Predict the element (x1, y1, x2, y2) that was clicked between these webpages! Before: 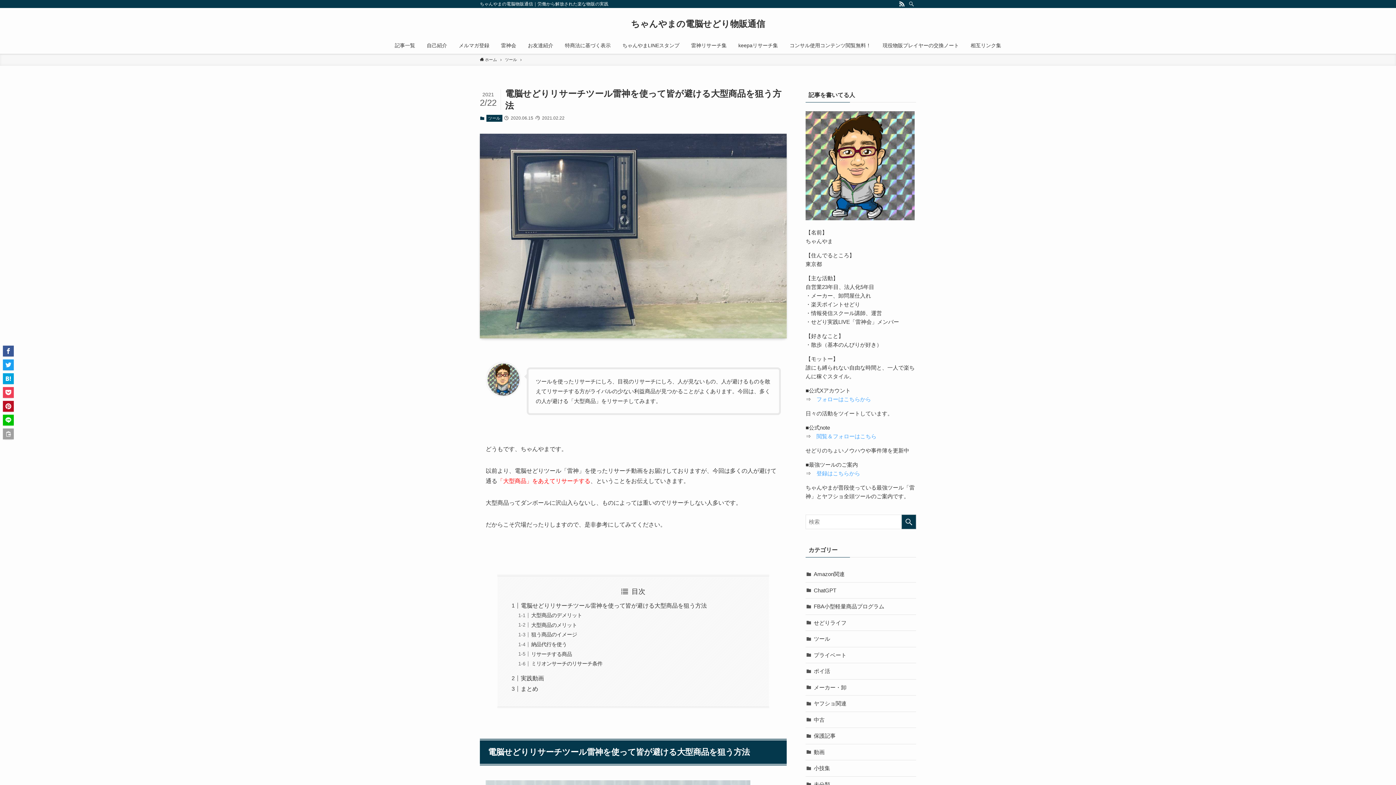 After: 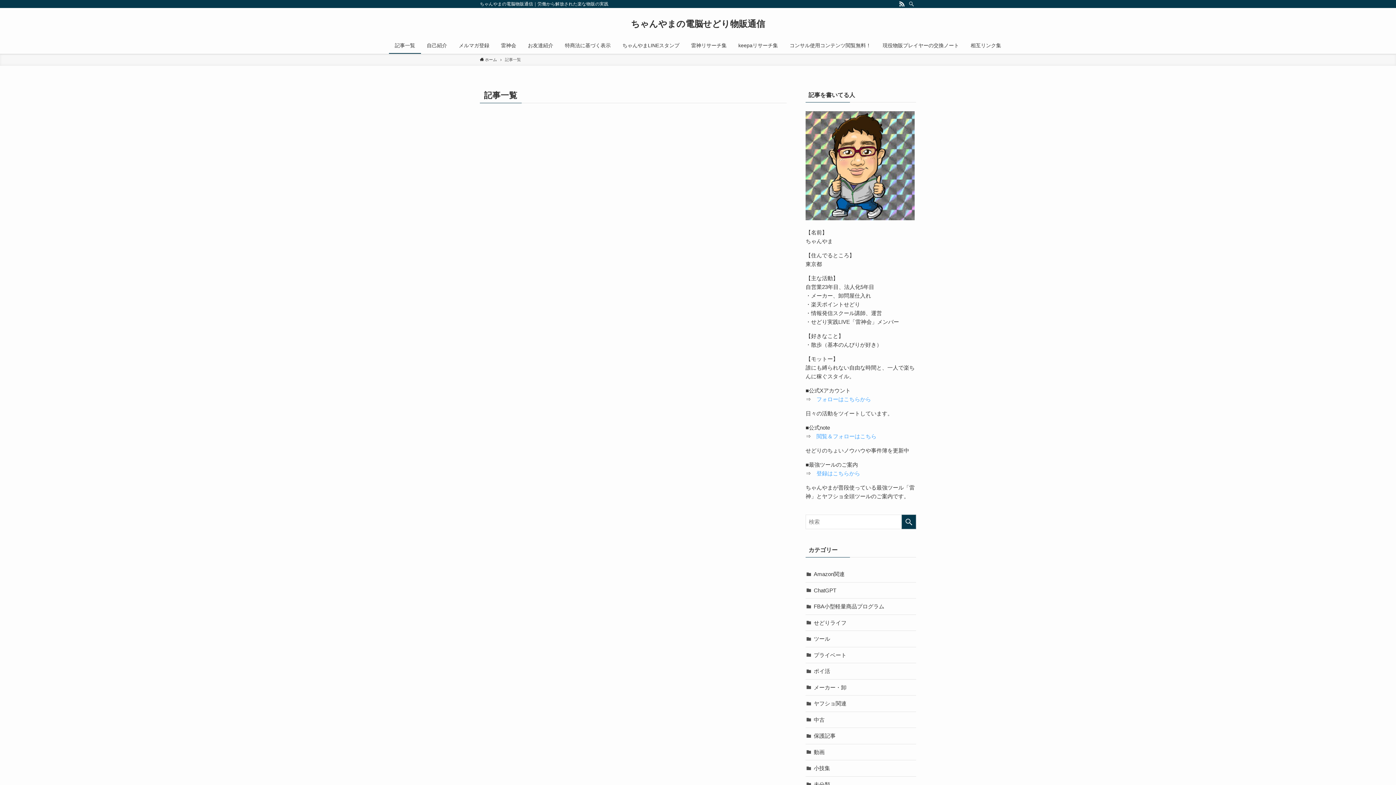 Action: label: 記事一覧 bbox: (389, 37, 421, 53)